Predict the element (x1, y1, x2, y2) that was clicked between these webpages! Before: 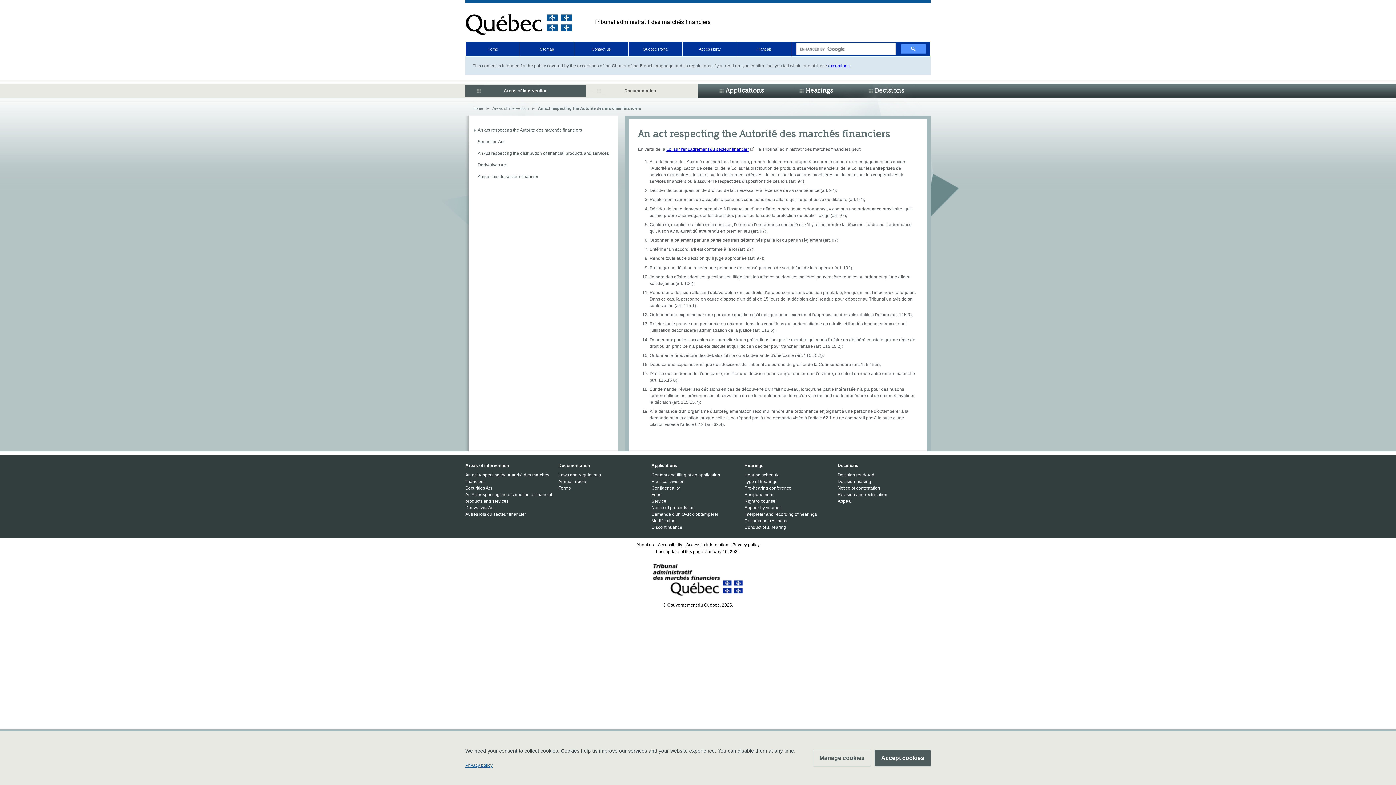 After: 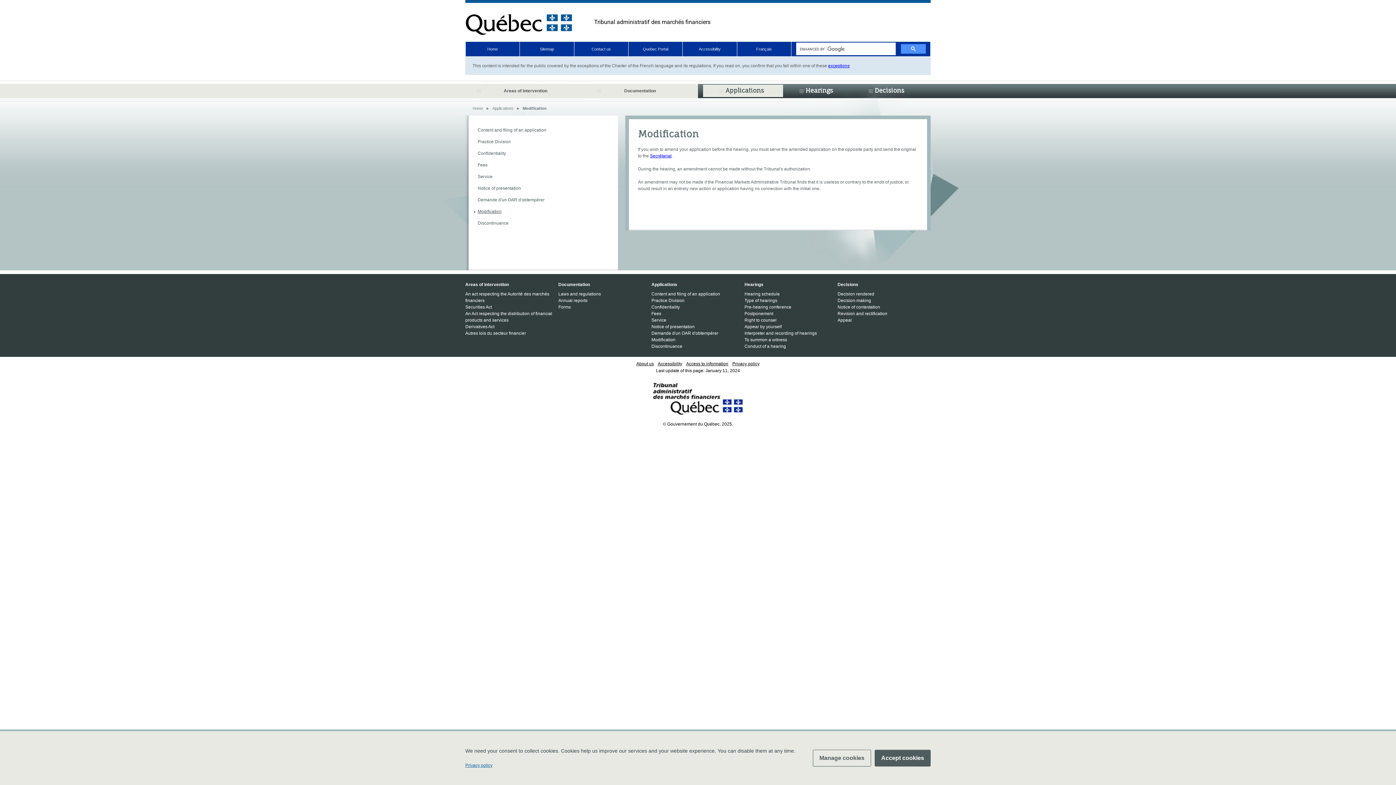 Action: bbox: (651, 517, 744, 524) label: Modification